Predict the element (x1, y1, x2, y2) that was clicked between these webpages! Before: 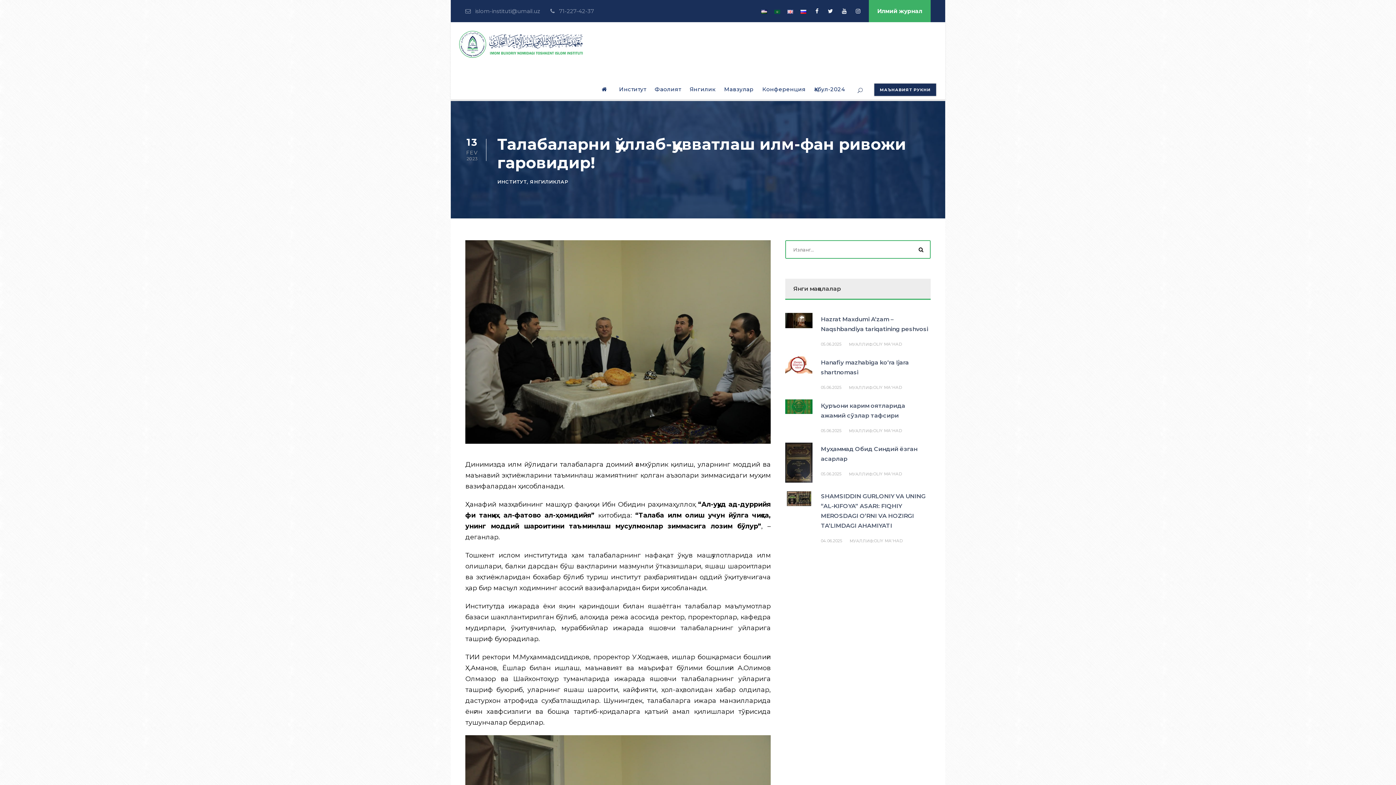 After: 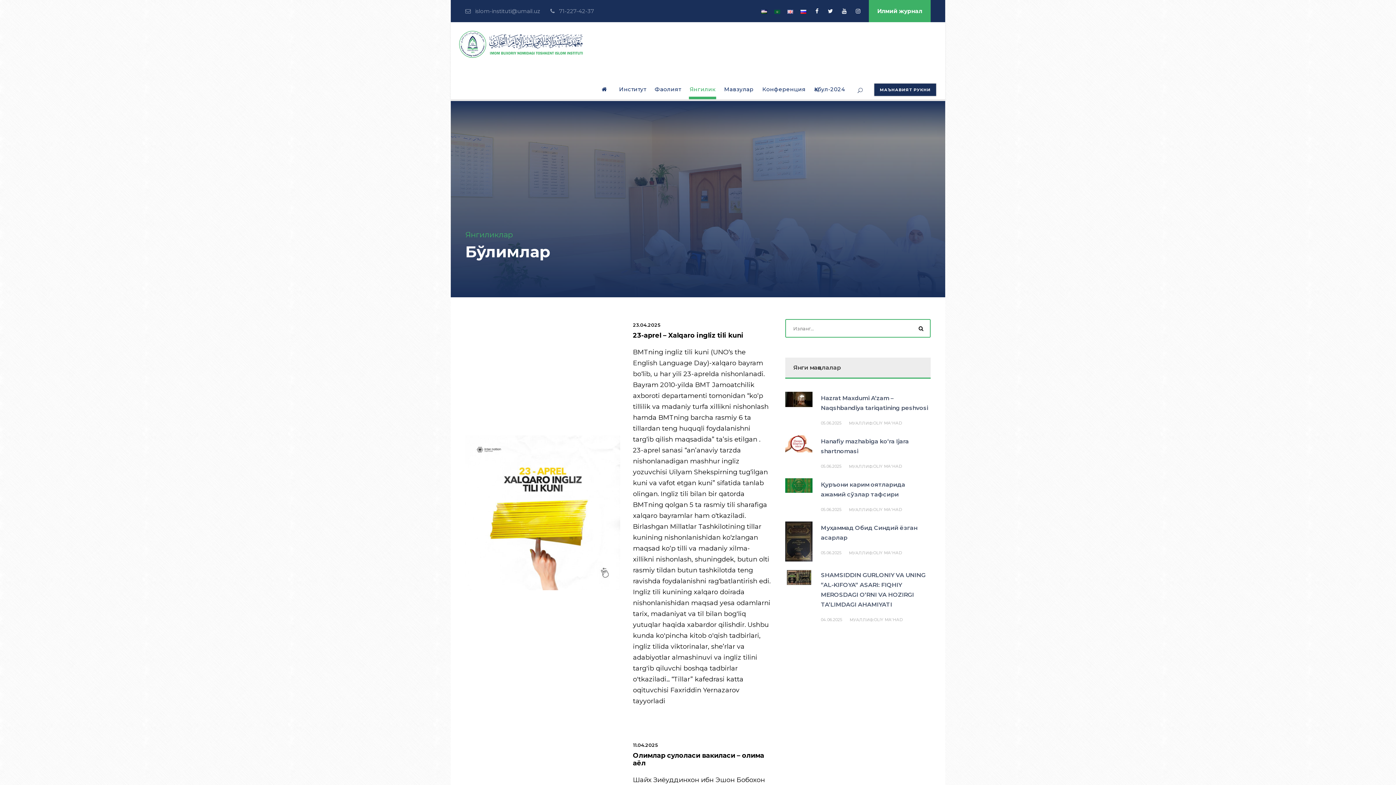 Action: label: ЯНГИЛИКЛАР bbox: (530, 179, 568, 184)